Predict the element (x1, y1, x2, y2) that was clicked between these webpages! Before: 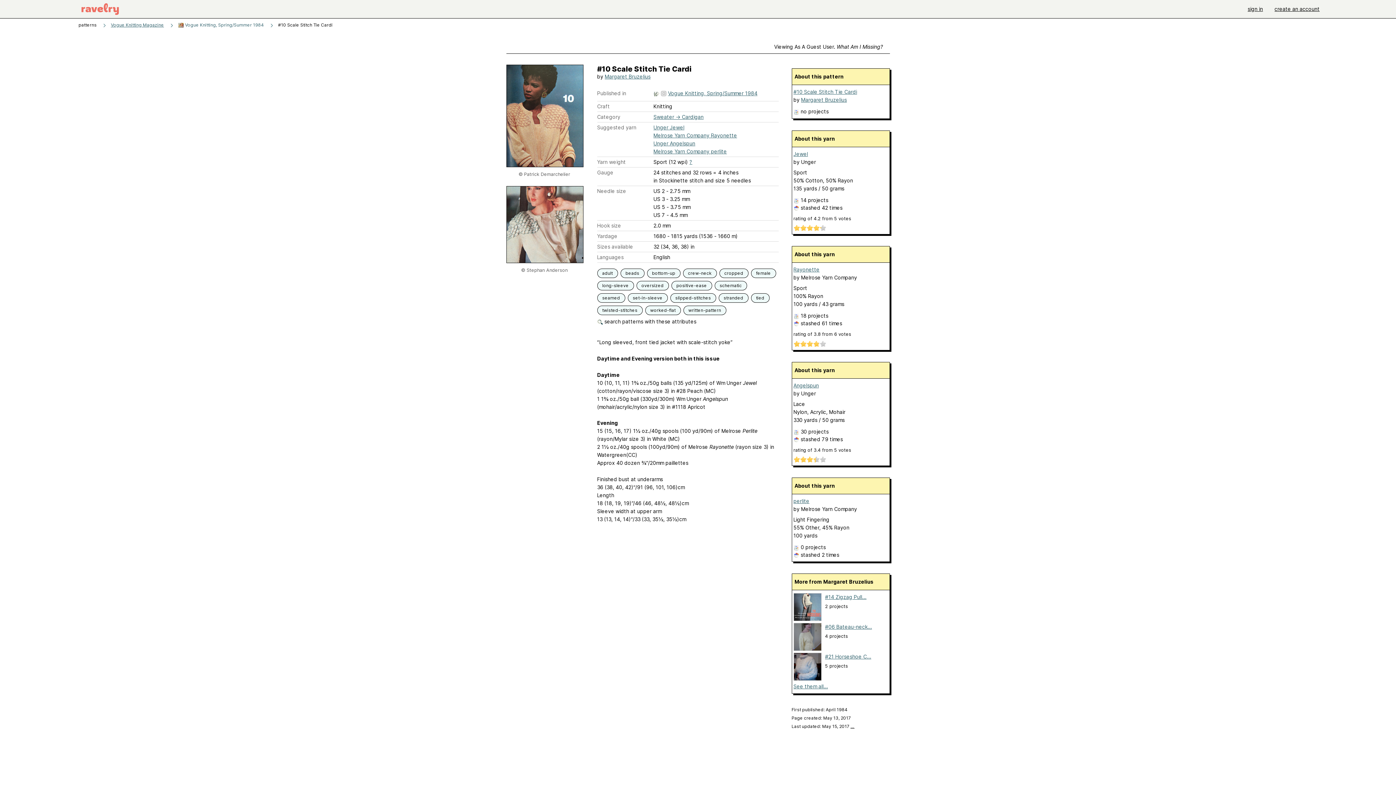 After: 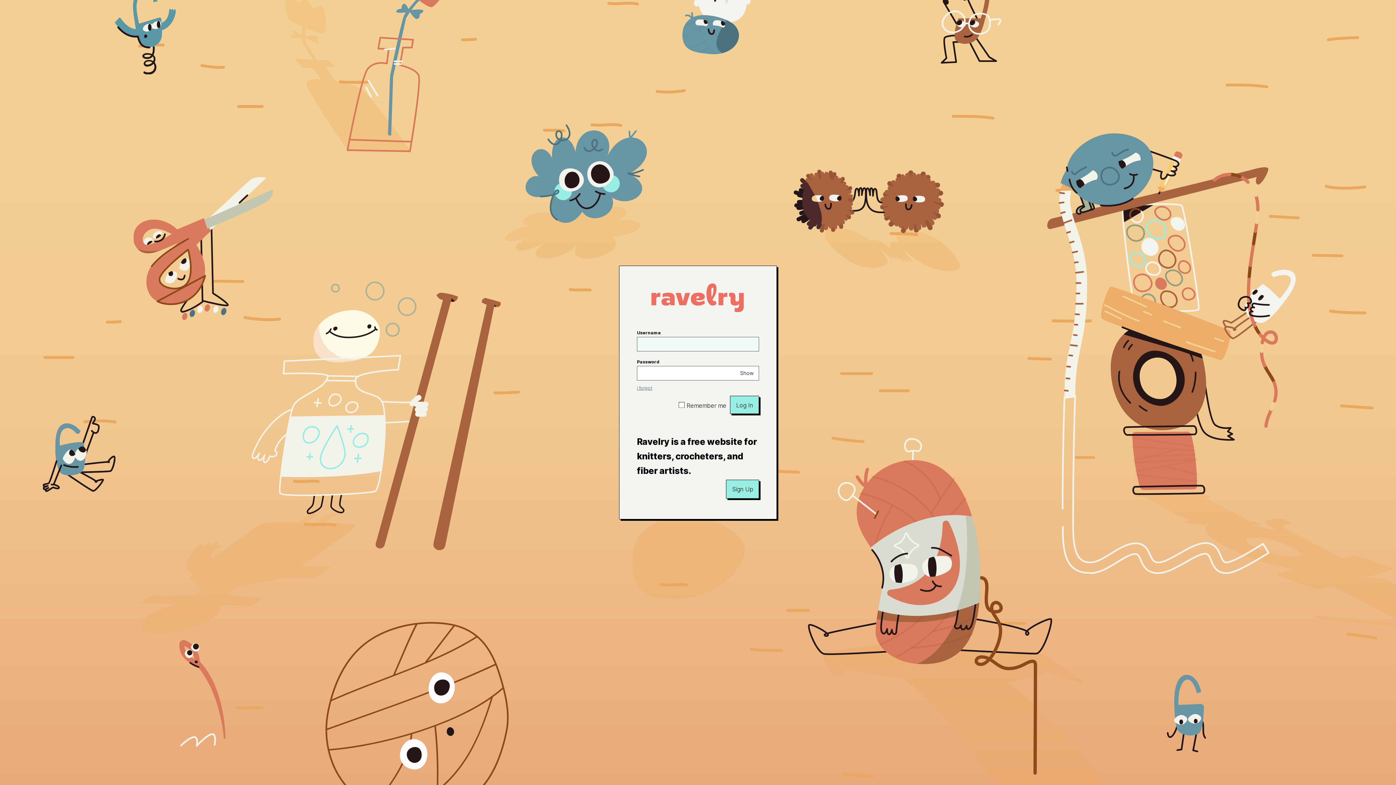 Action: label: schematic bbox: (718, 281, 743, 289)